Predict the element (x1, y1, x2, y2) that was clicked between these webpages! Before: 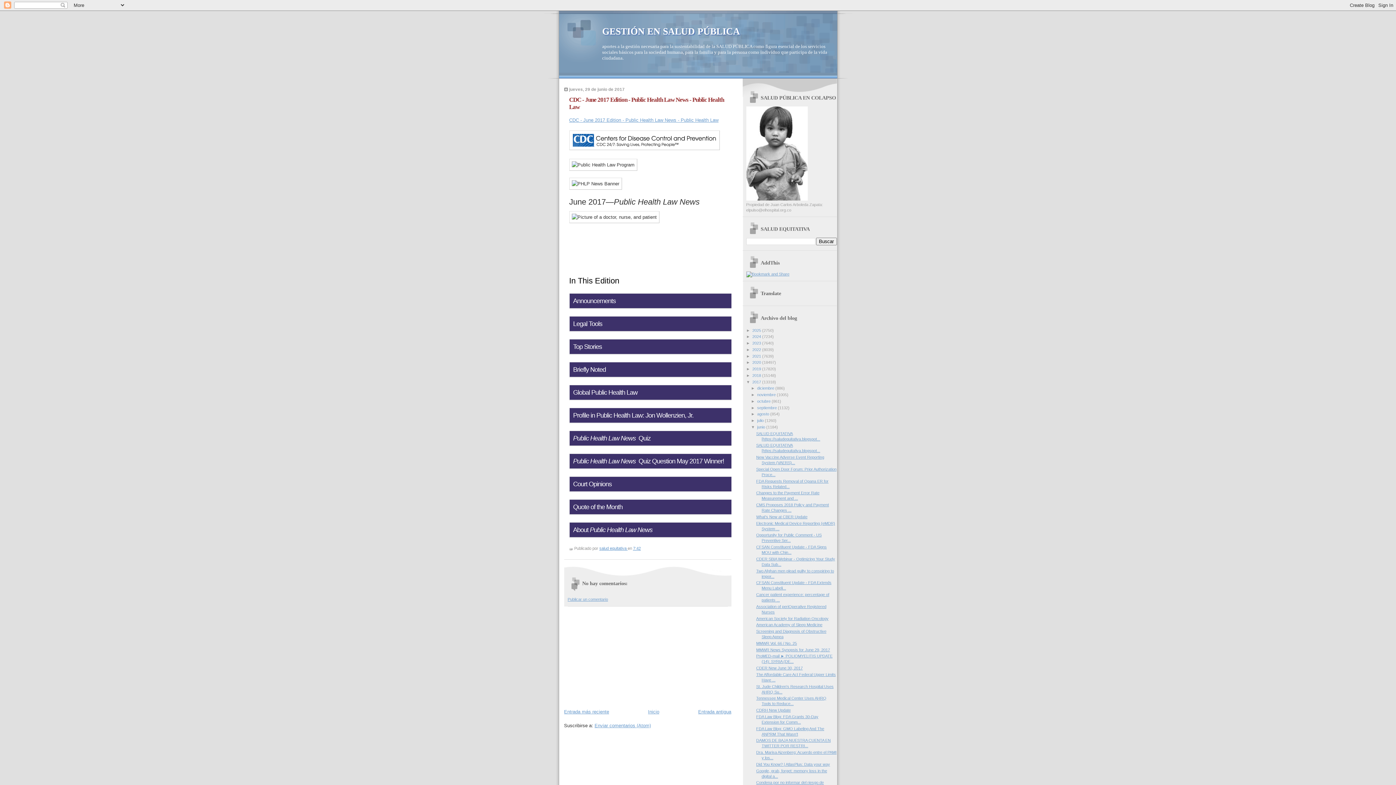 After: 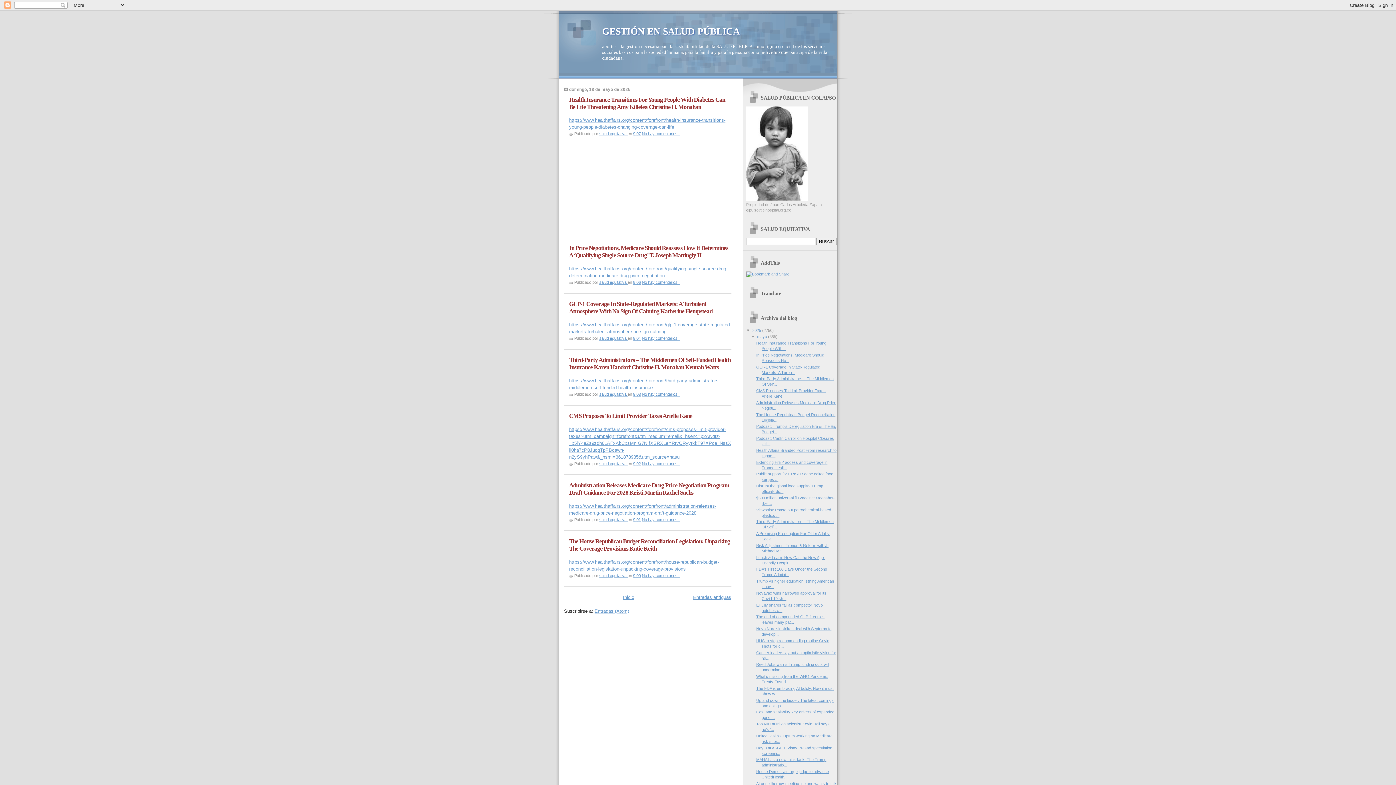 Action: bbox: (648, 709, 659, 714) label: Inicio